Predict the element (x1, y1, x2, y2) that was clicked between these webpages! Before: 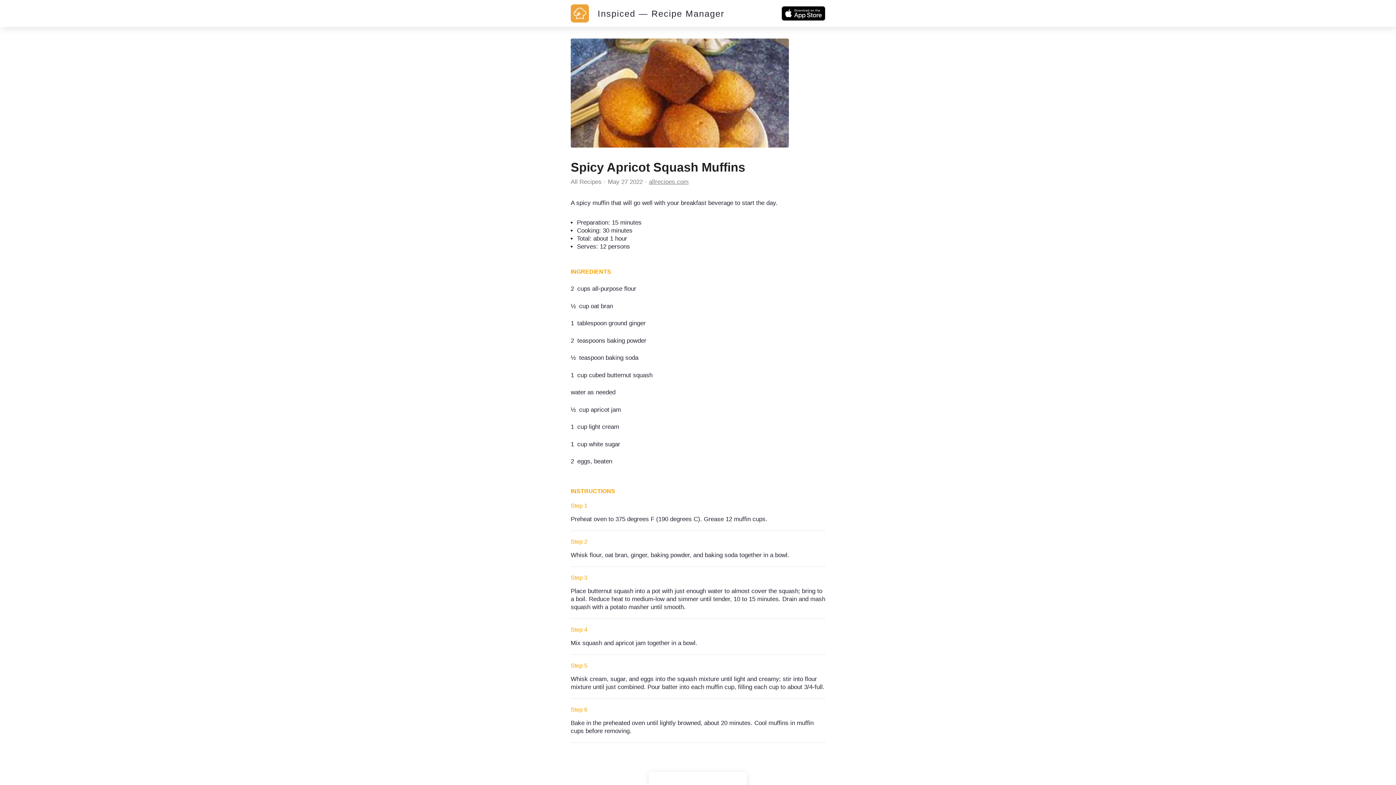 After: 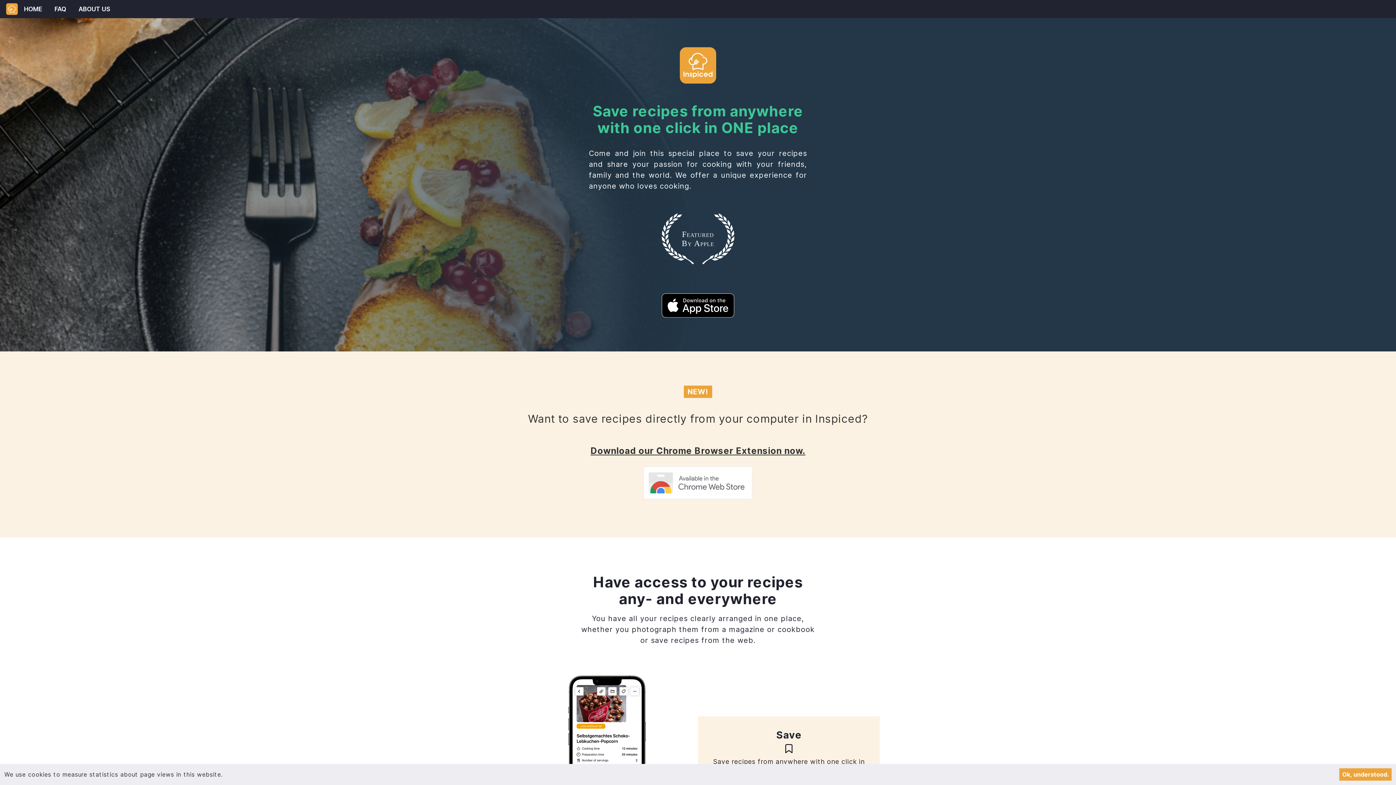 Action: bbox: (570, 4, 589, 22)